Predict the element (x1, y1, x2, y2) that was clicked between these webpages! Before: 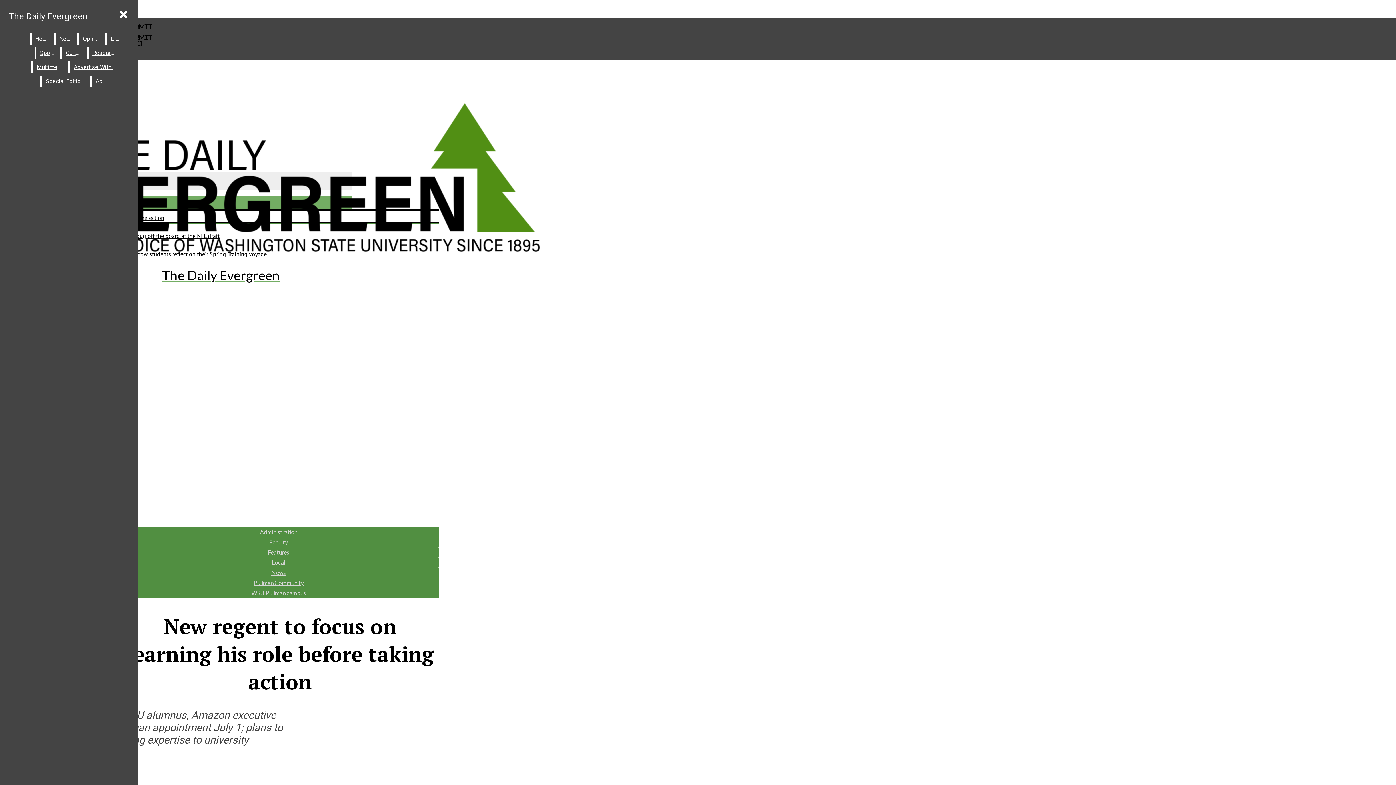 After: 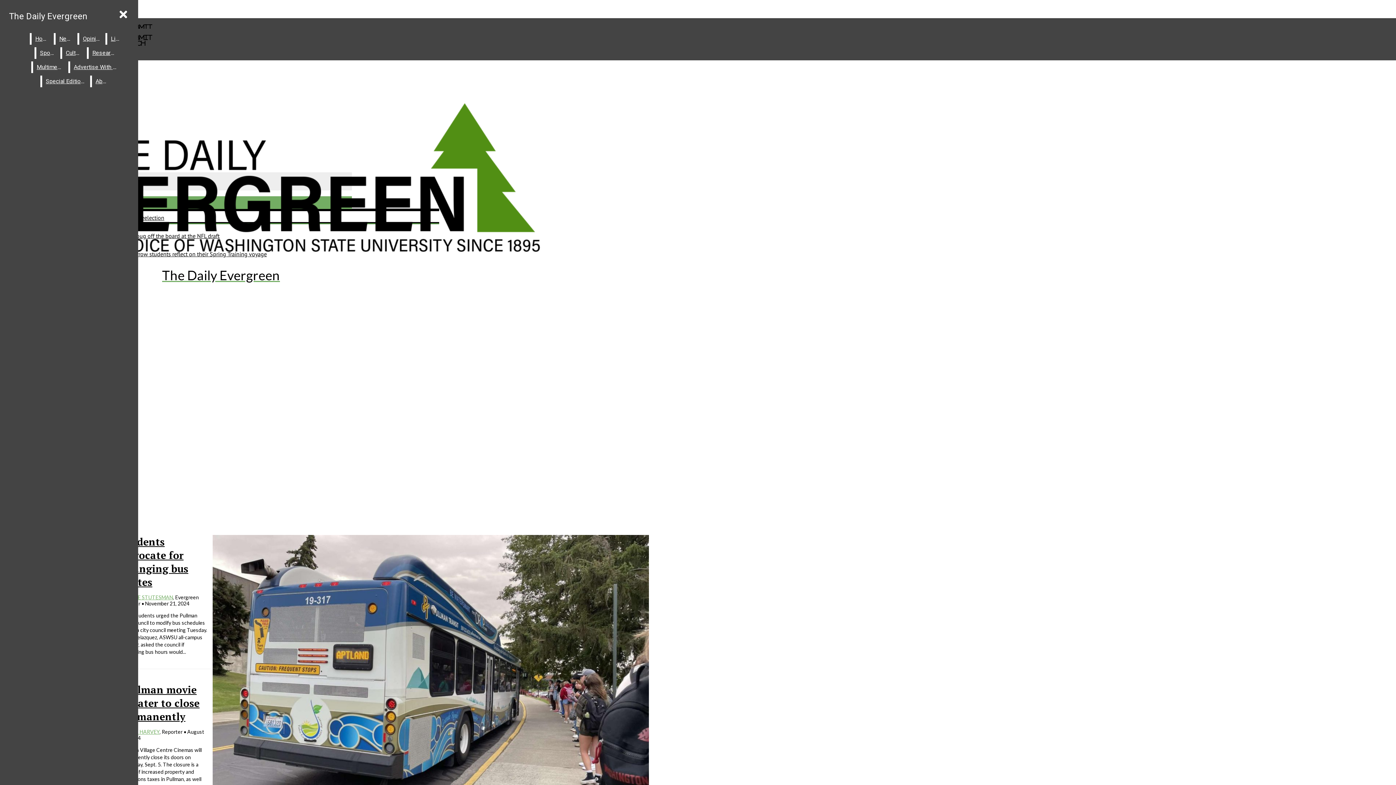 Action: bbox: (253, 579, 303, 586) label: Pullman Community